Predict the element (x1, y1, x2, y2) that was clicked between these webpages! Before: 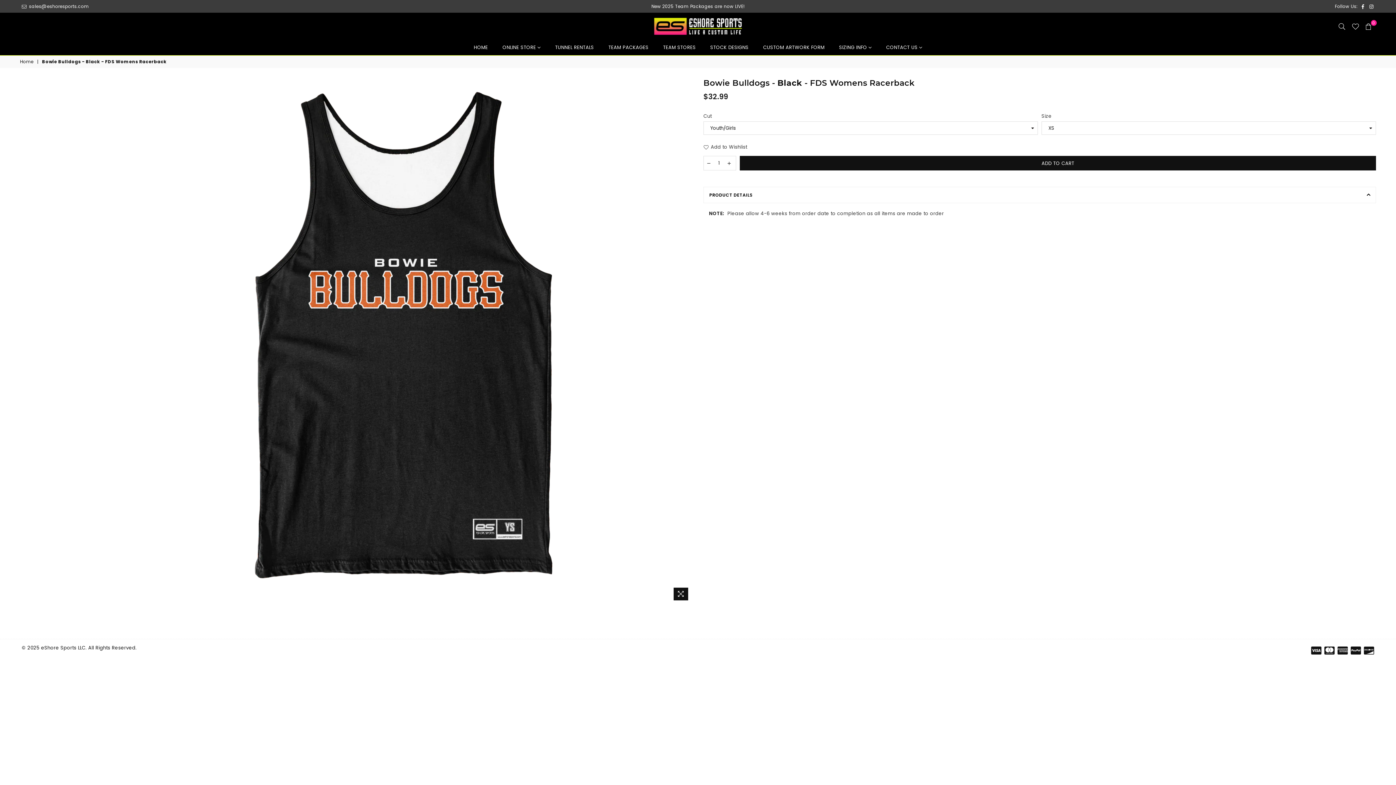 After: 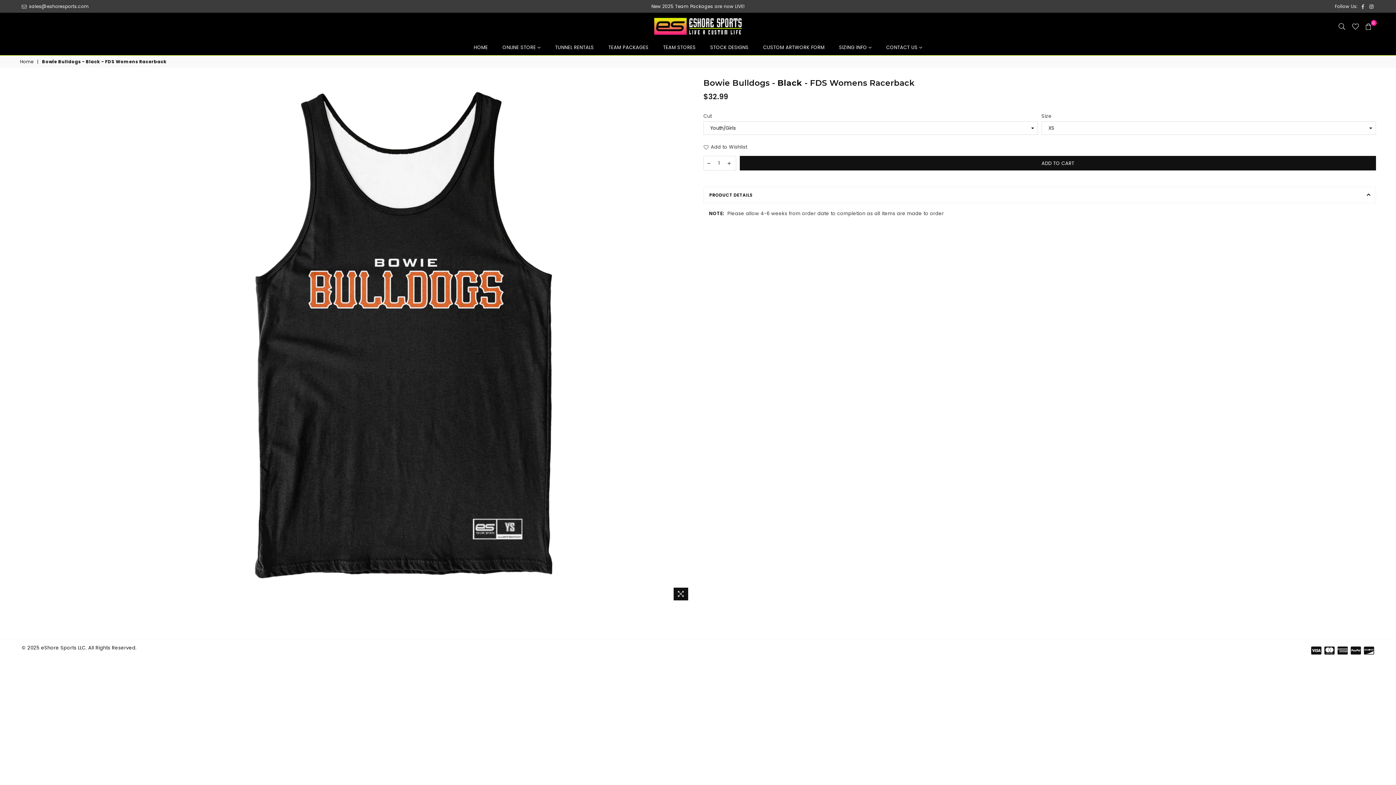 Action: bbox: (1359, 4, 1367, 9) label: Facebook